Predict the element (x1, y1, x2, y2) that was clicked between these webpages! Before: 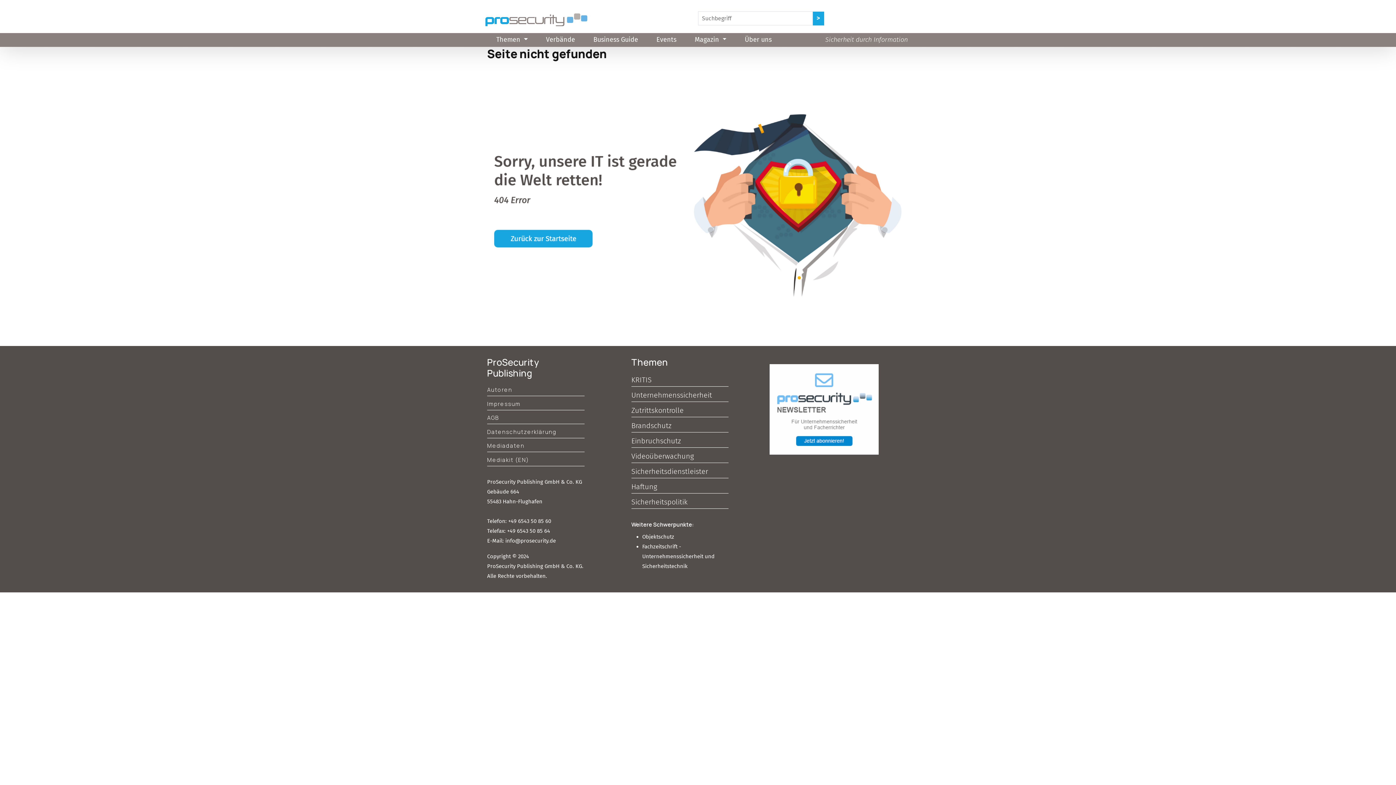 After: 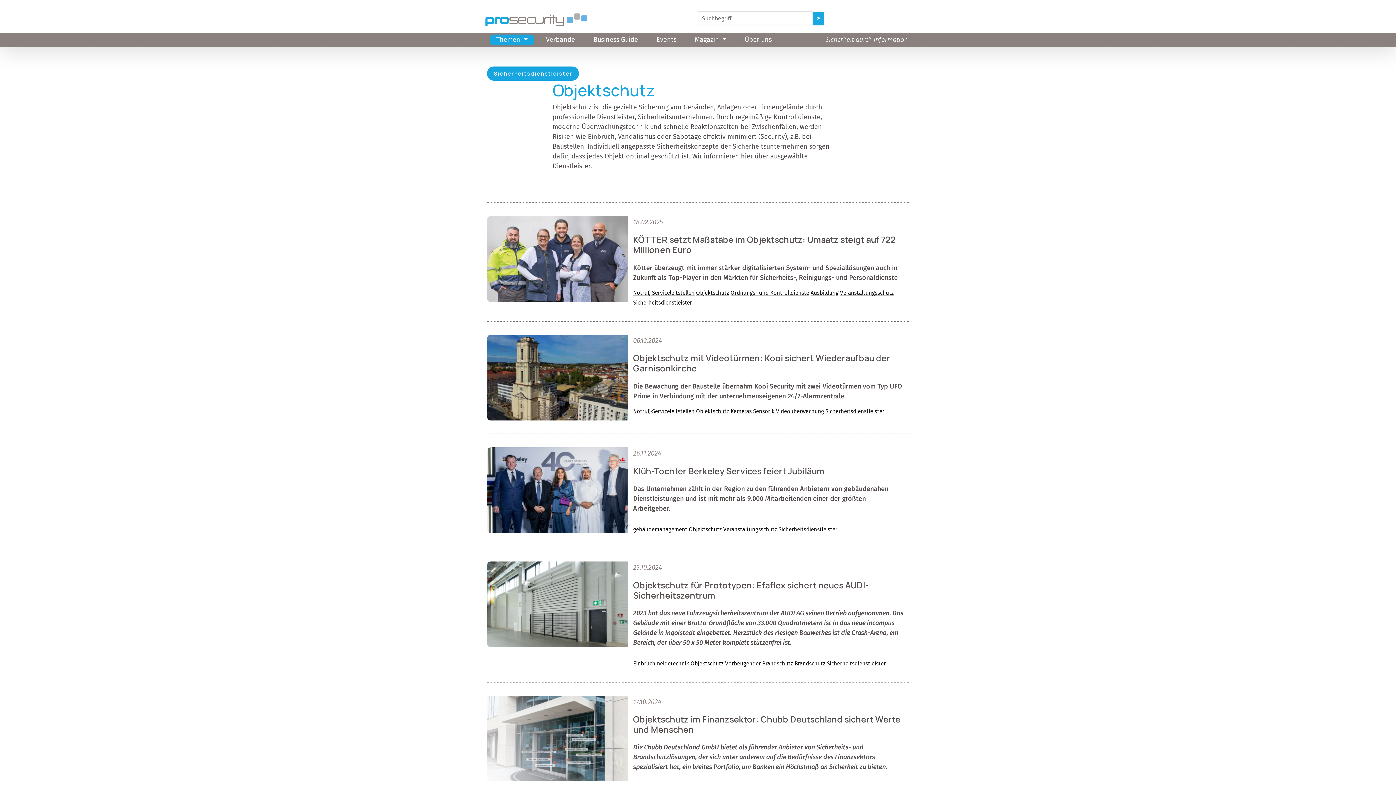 Action: label: Objektschutz bbox: (642, 533, 674, 540)